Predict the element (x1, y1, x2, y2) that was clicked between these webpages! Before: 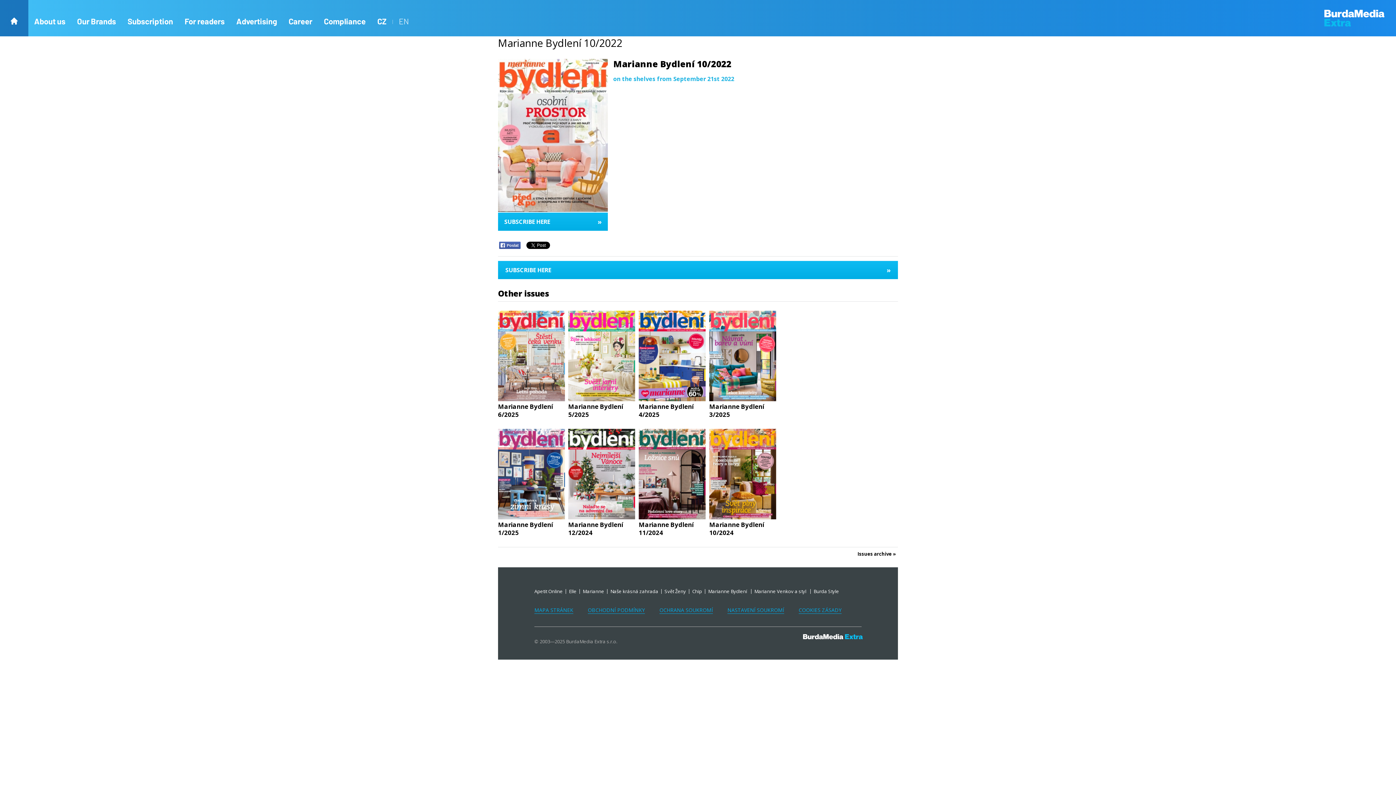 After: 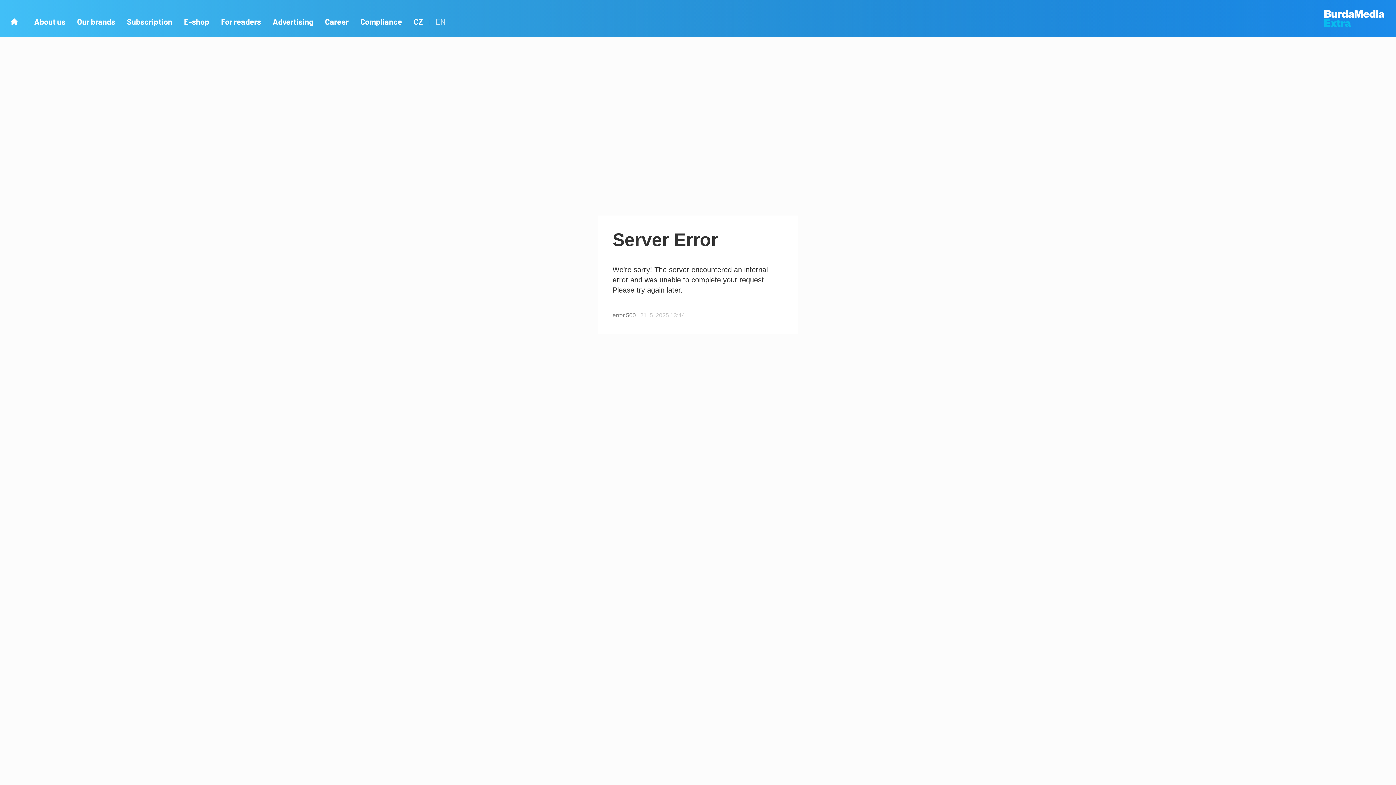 Action: bbox: (498, 212, 608, 230) label: SUBSCRIBE HERE
»